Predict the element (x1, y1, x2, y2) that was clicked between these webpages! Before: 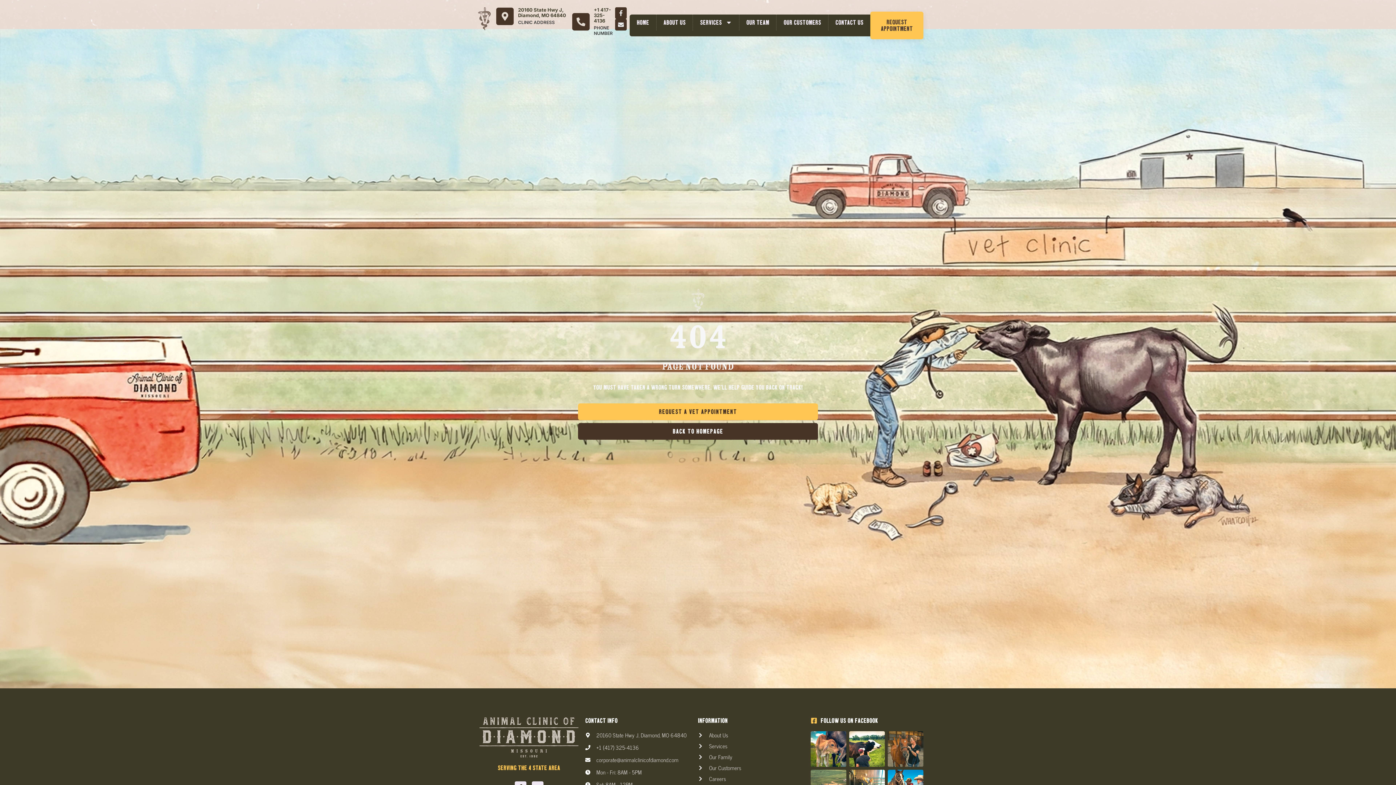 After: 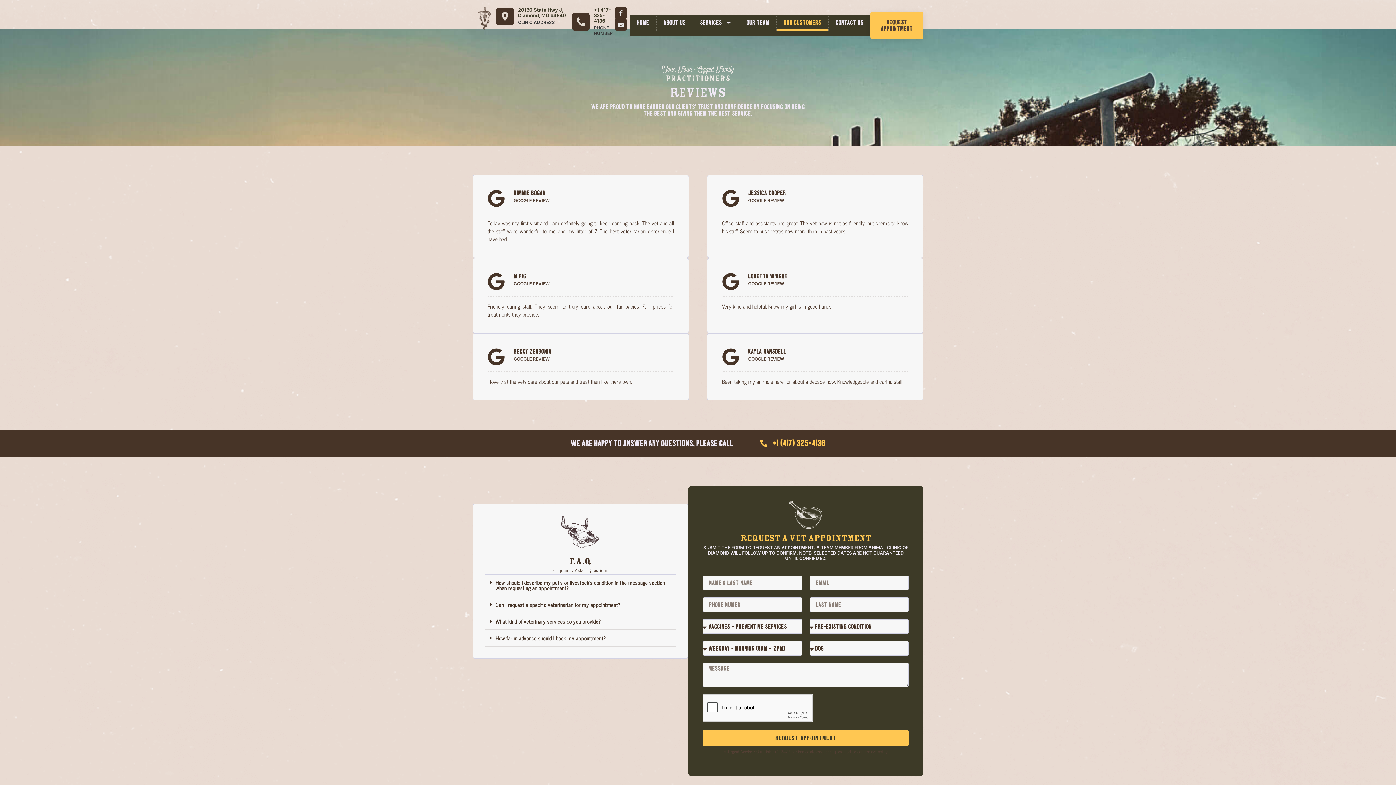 Action: label: OUR CUSTOMERS bbox: (776, 14, 828, 30)